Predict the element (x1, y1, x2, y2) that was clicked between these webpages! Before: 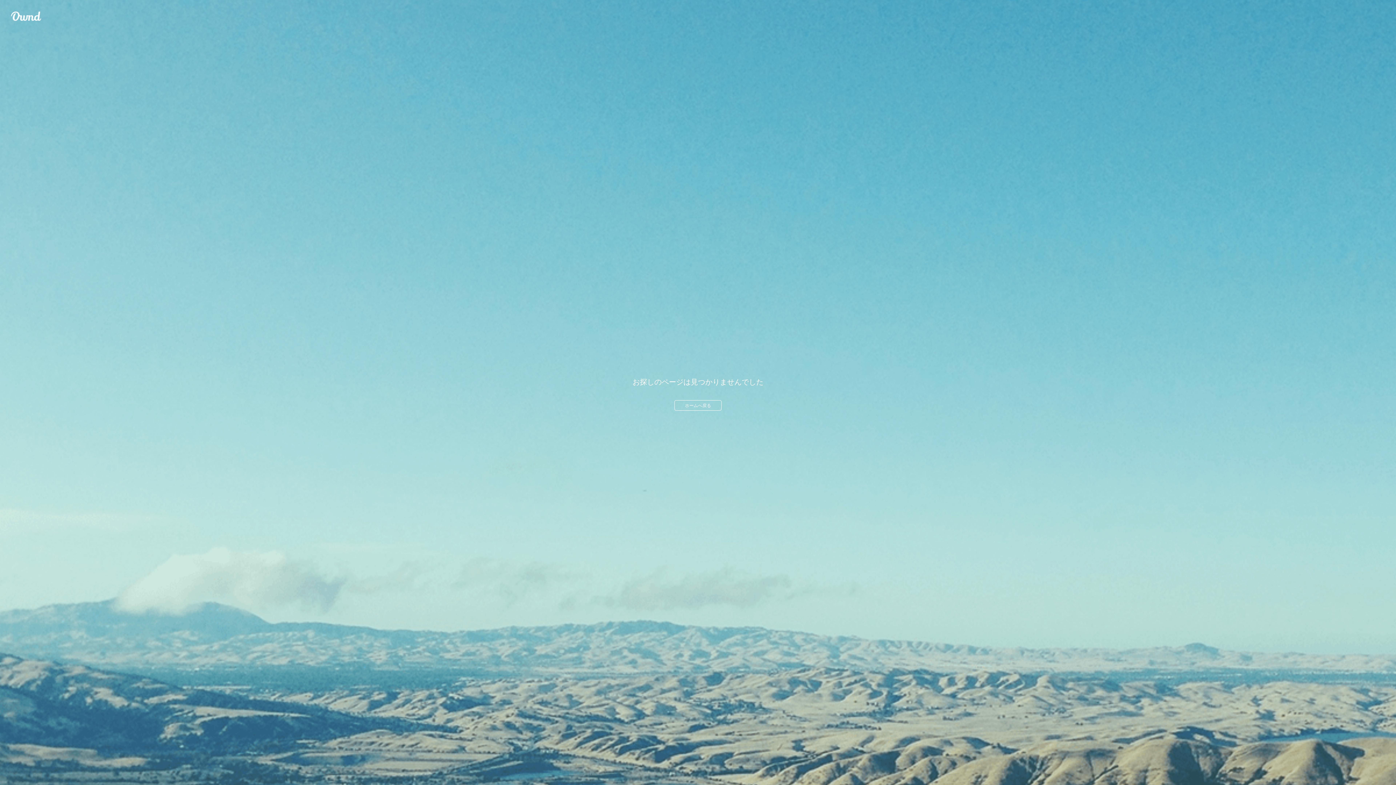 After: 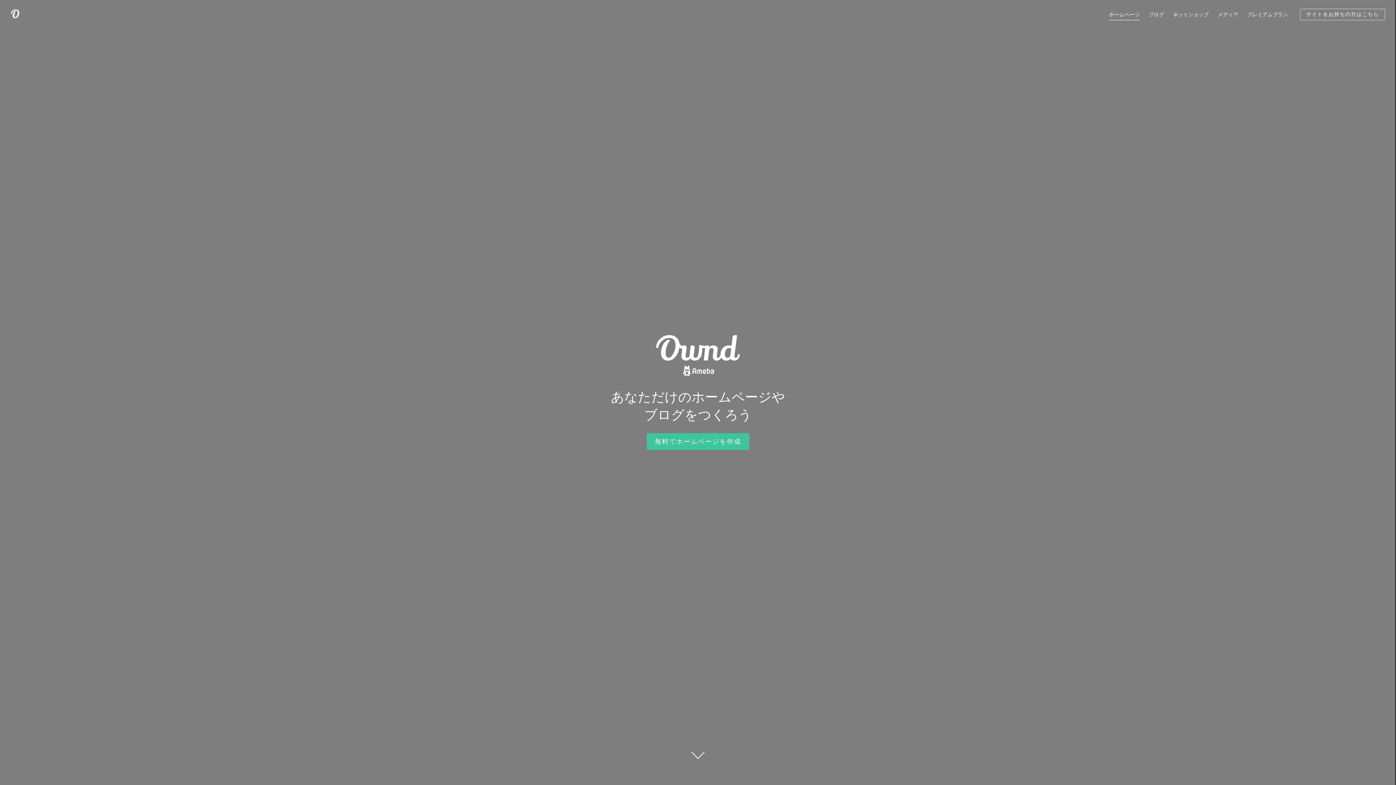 Action: label: ホームへ戻る bbox: (674, 400, 721, 410)